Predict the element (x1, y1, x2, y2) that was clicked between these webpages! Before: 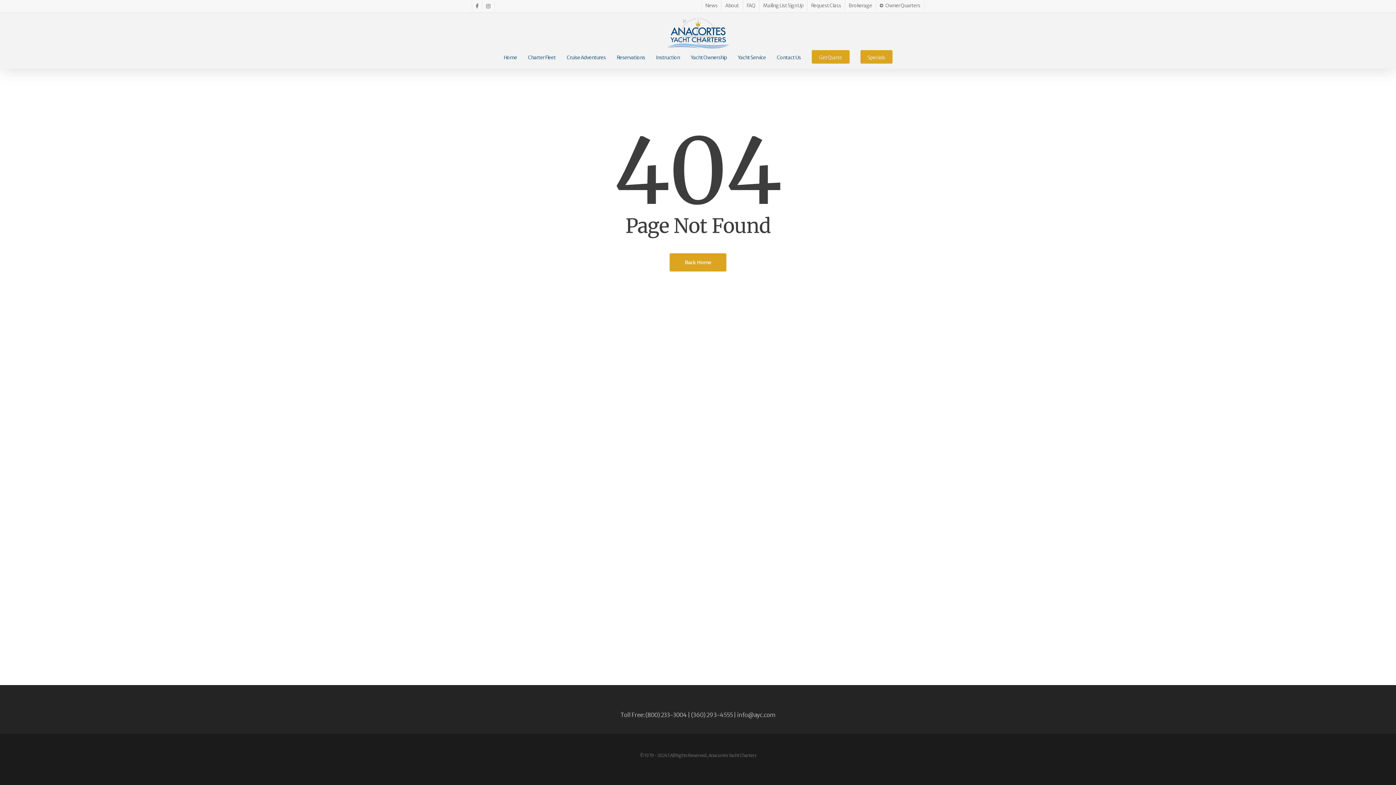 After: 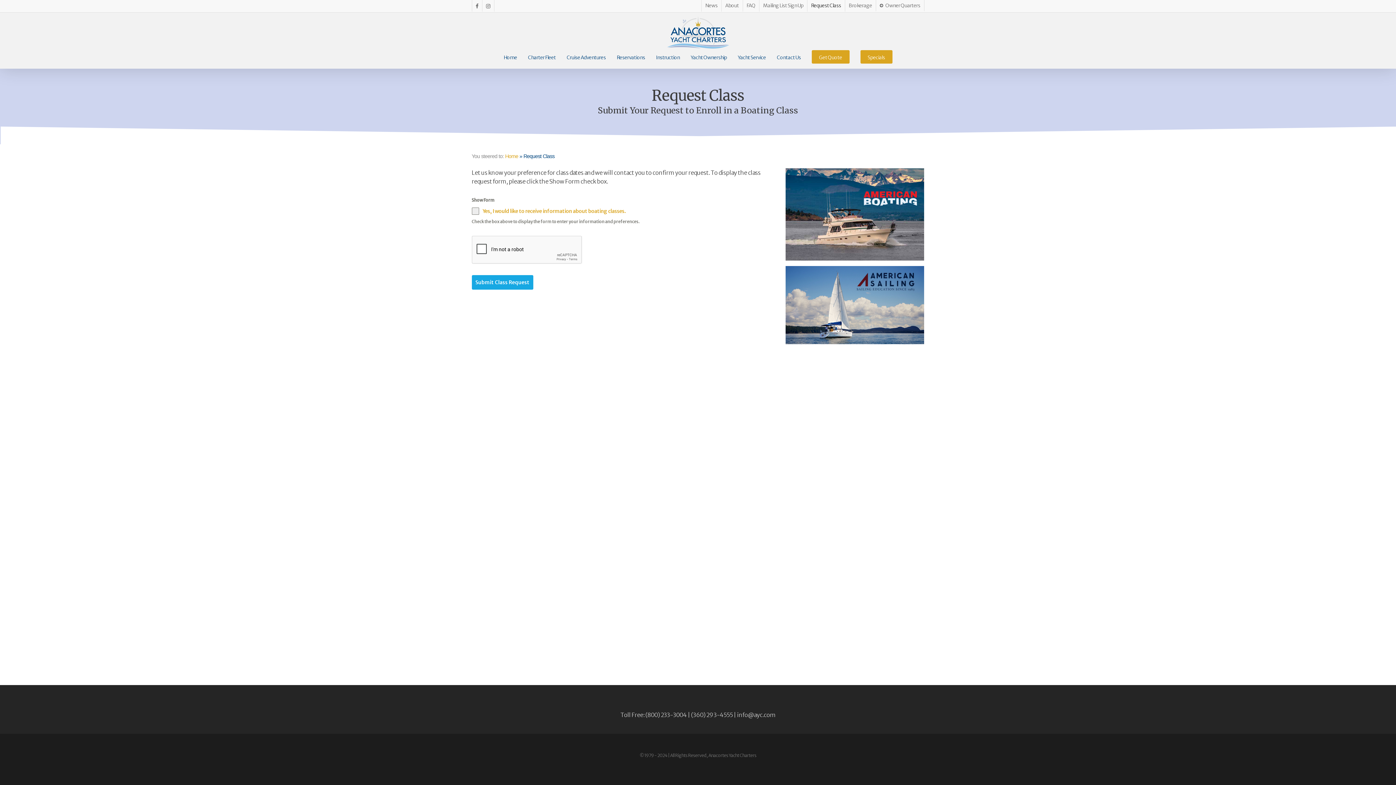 Action: bbox: (807, 0, 844, 11) label: Request Class